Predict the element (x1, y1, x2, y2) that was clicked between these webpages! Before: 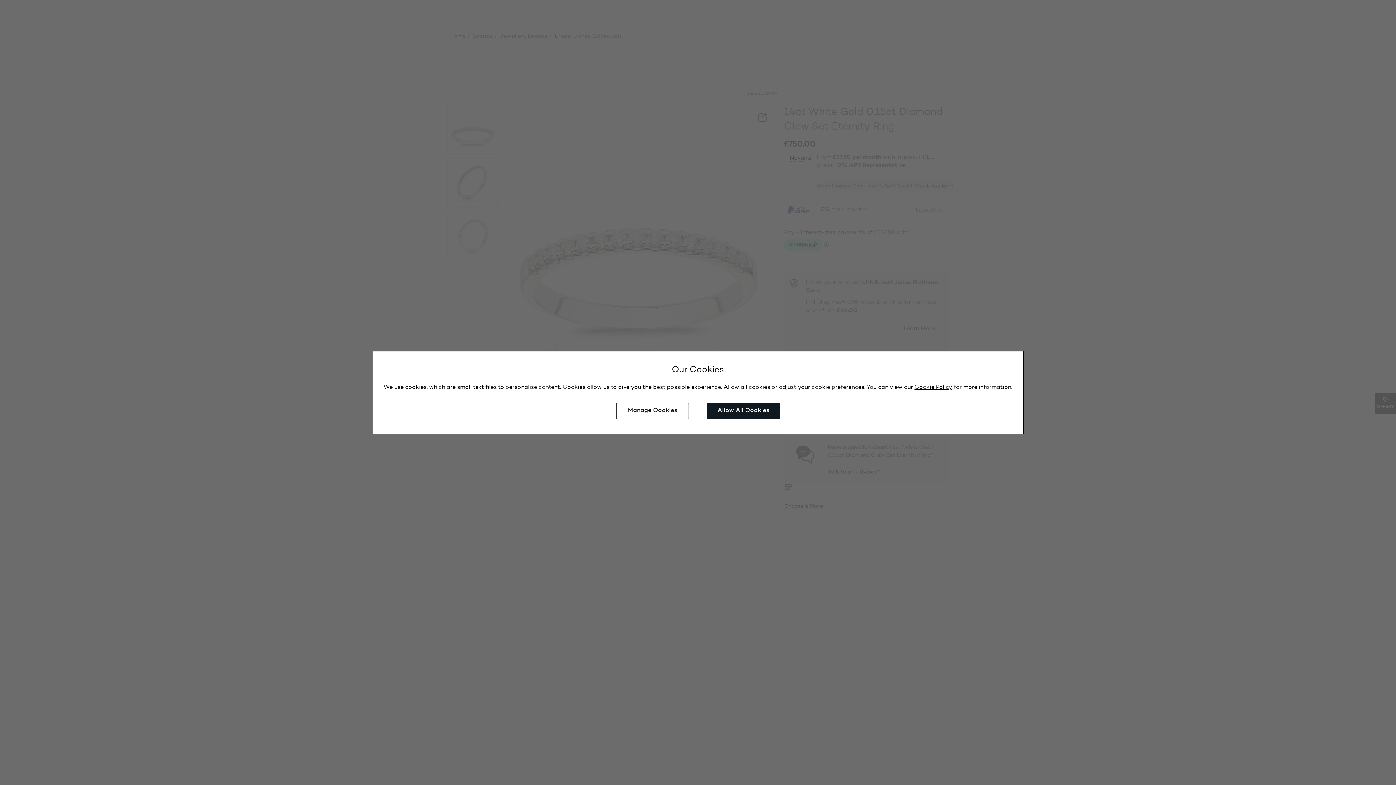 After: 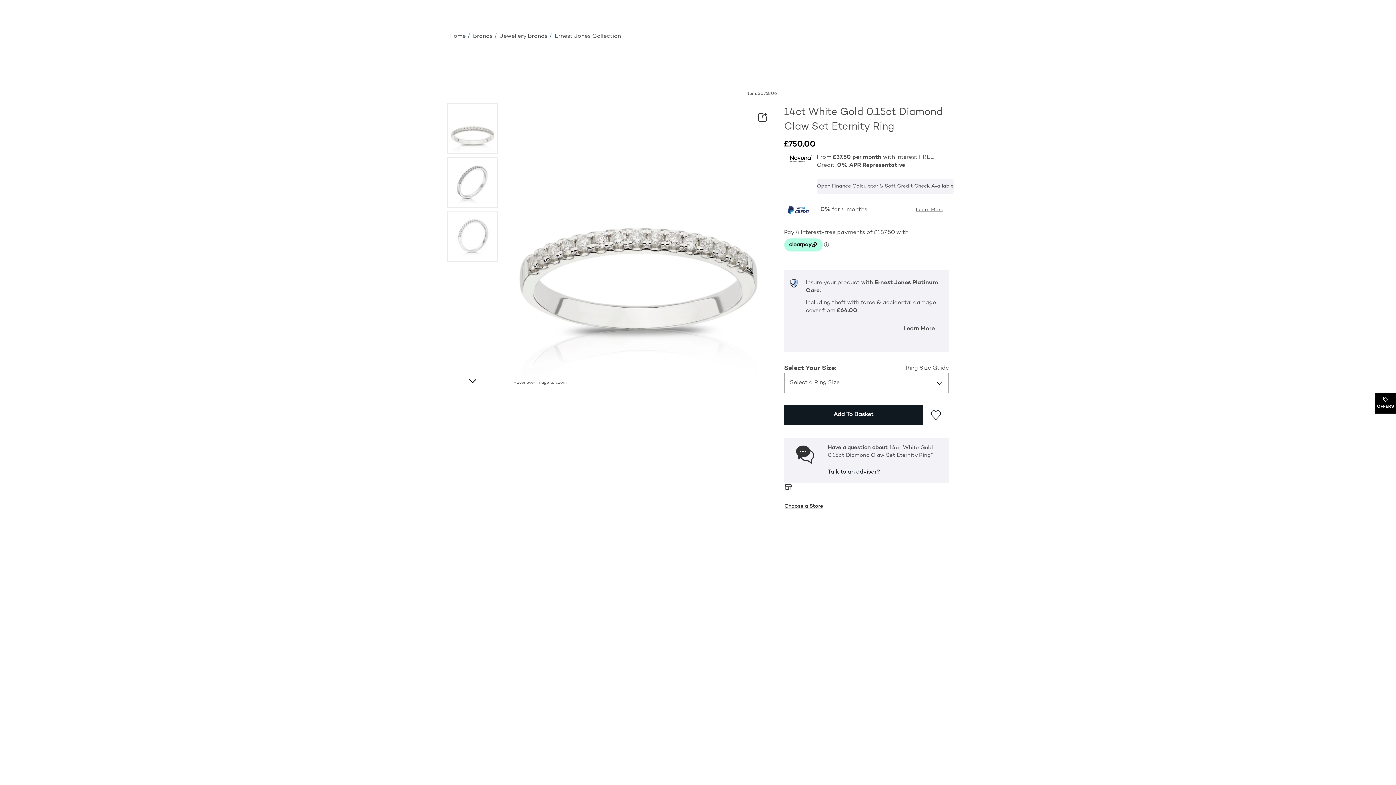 Action: label: Allow All Cookies bbox: (707, 402, 780, 419)